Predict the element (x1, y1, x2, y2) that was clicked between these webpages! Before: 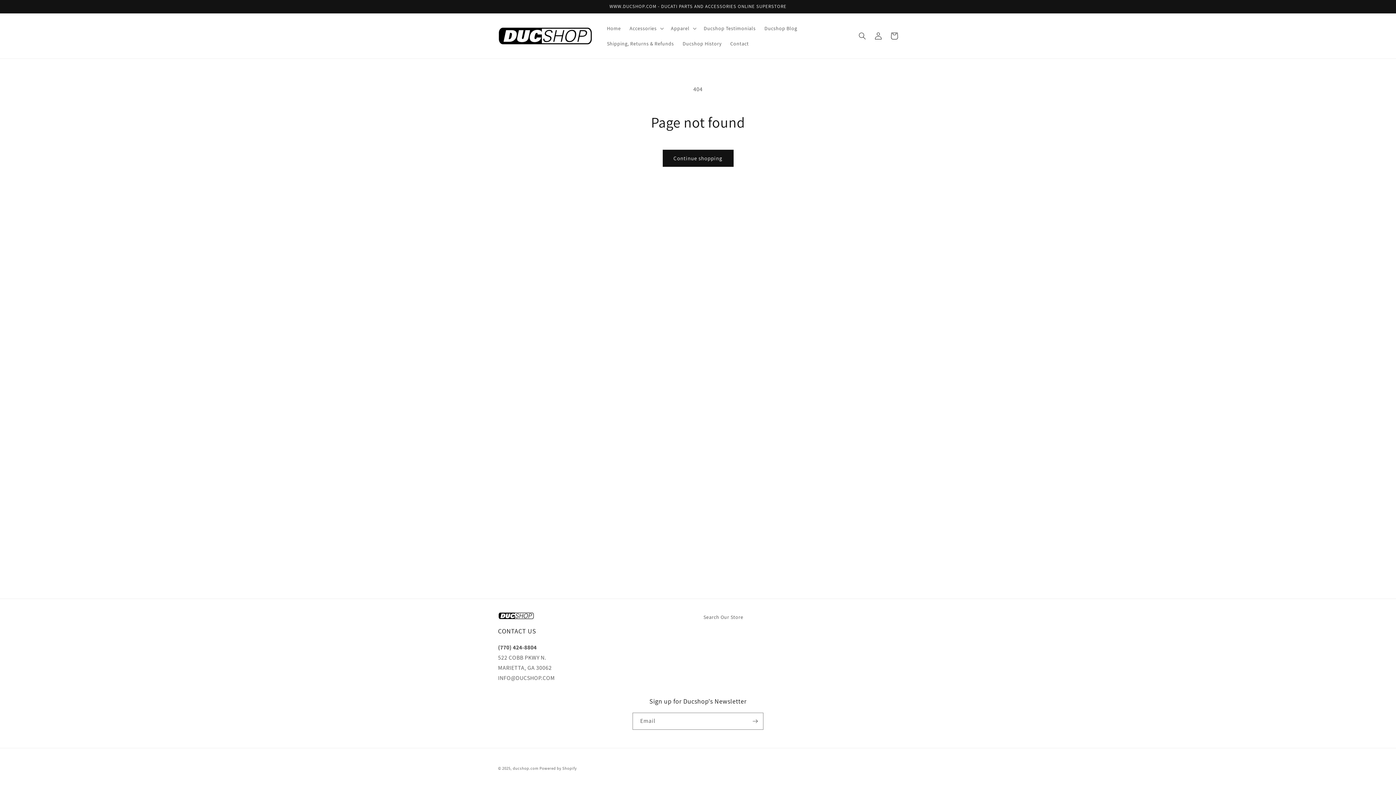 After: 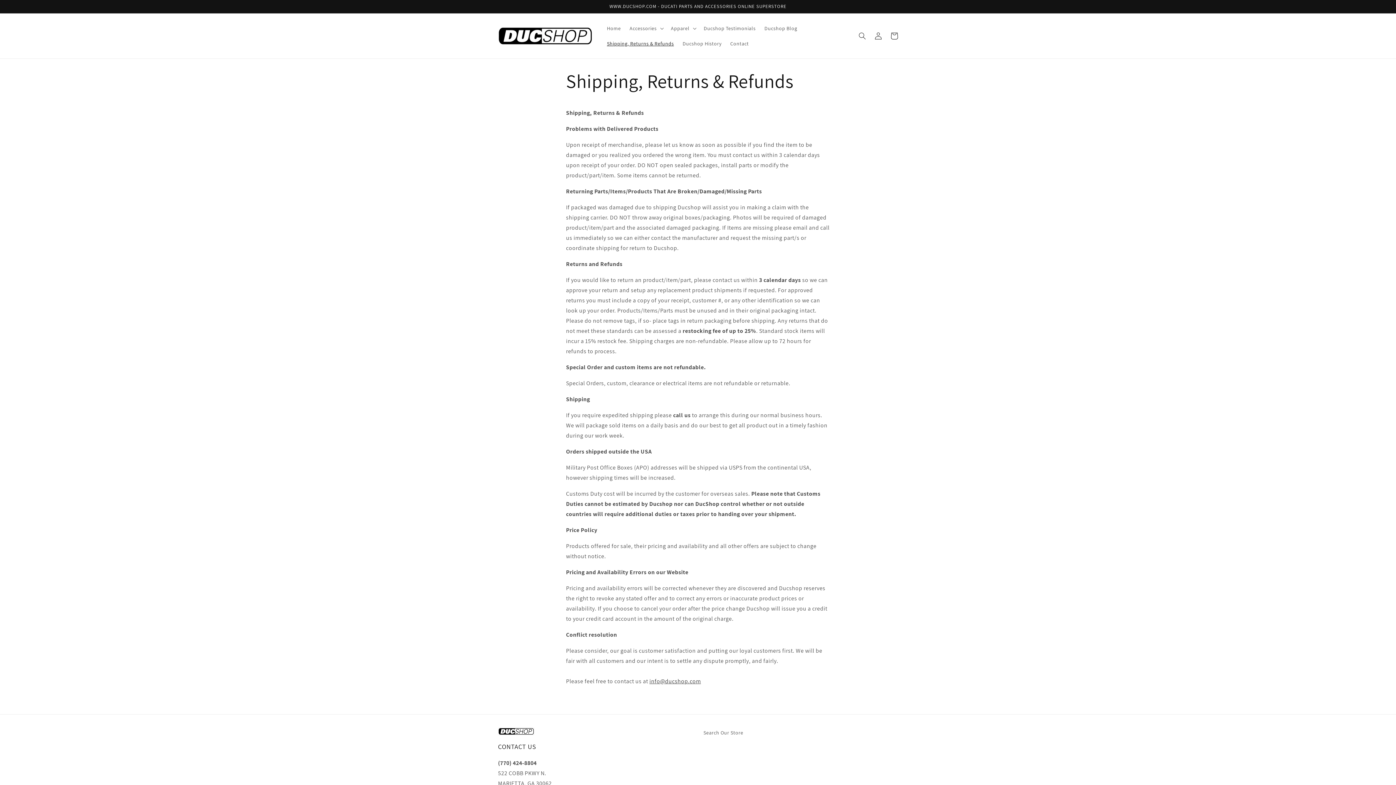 Action: label: Shipping, Returns & Refunds bbox: (602, 36, 678, 51)